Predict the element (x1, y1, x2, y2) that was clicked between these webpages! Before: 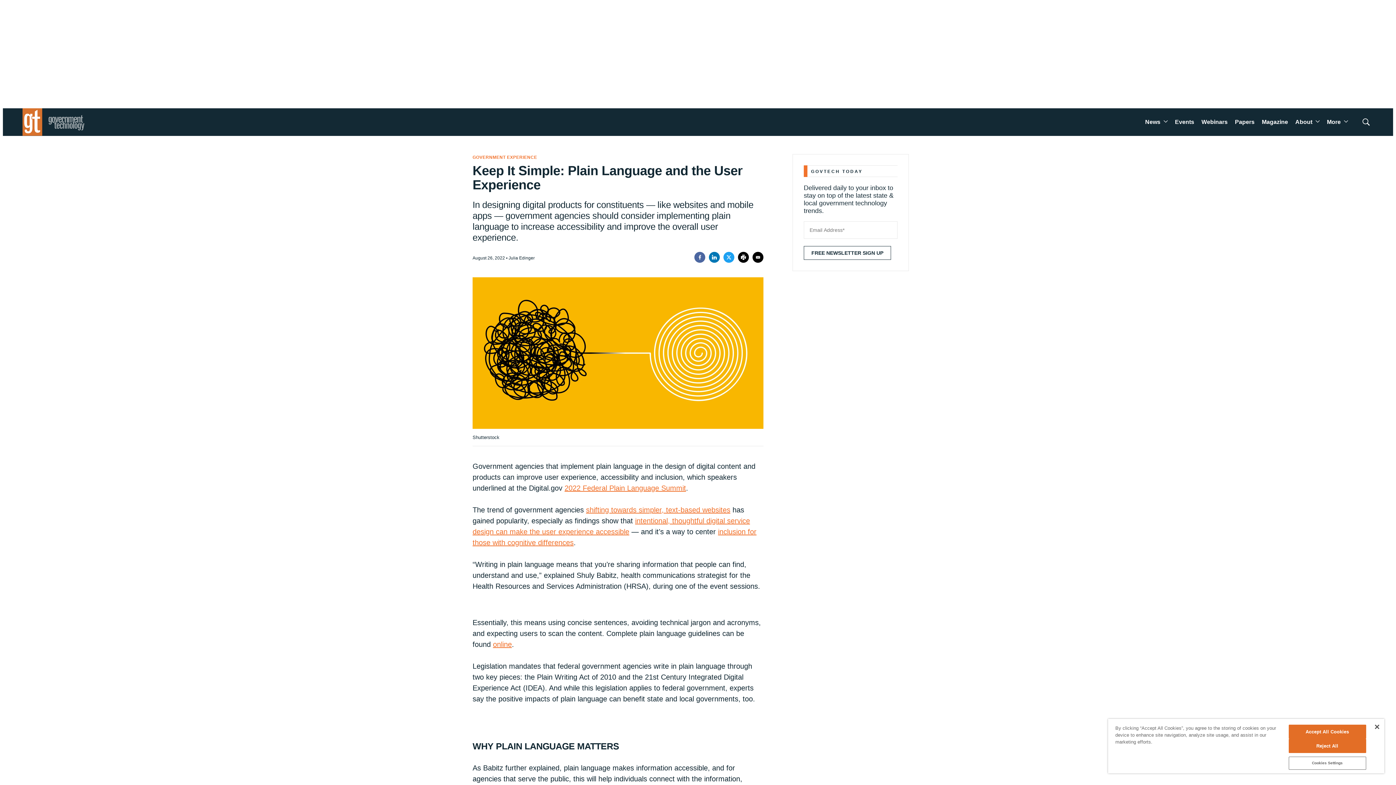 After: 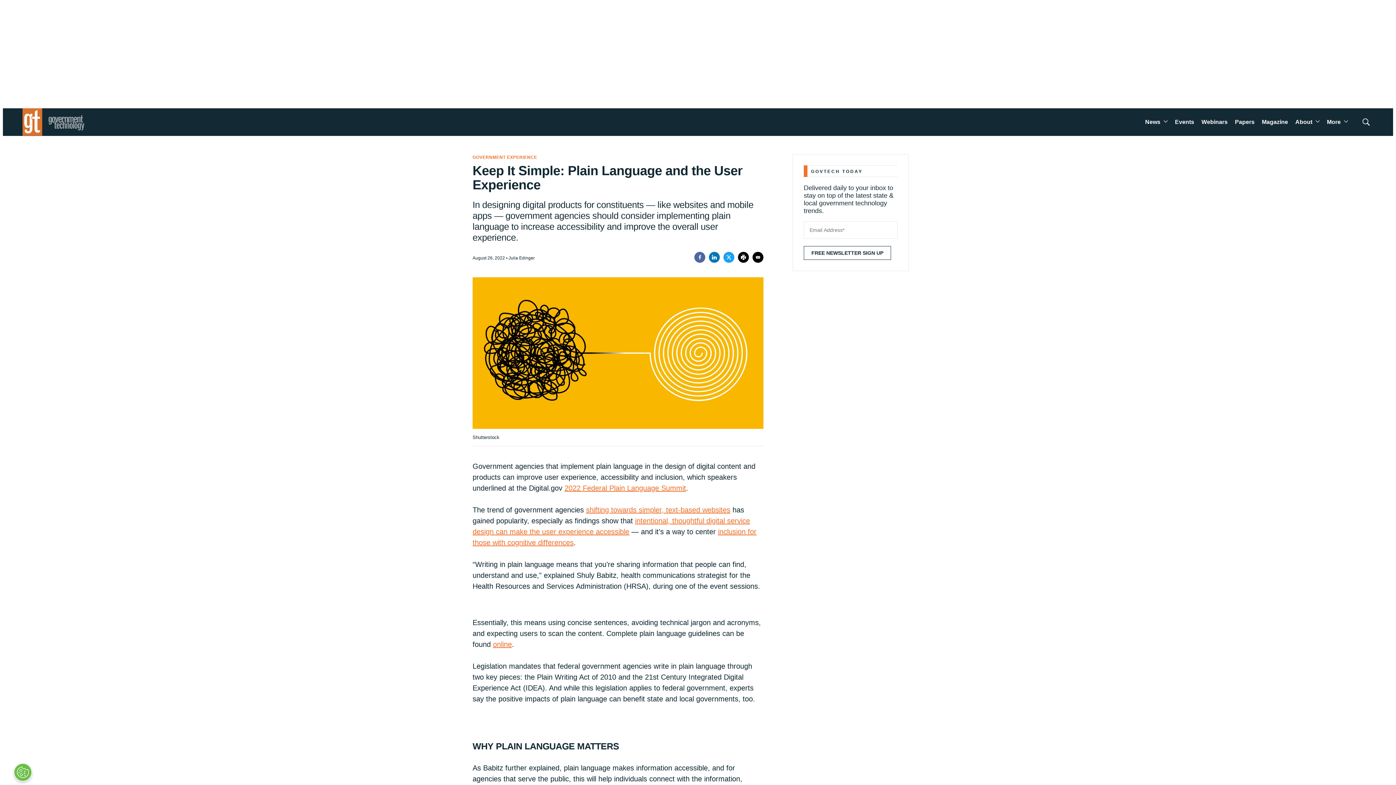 Action: label: Accept All Cookies bbox: (1288, 725, 1366, 739)